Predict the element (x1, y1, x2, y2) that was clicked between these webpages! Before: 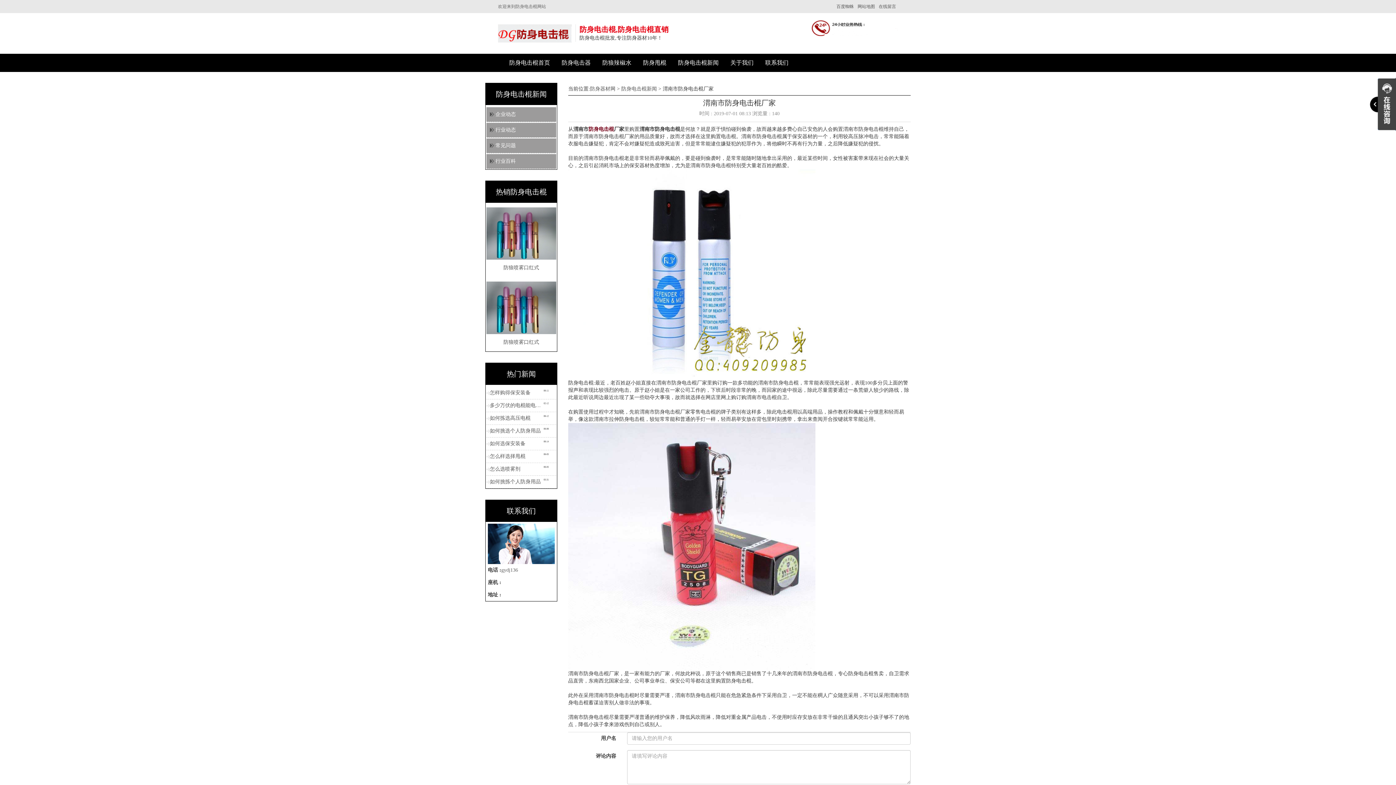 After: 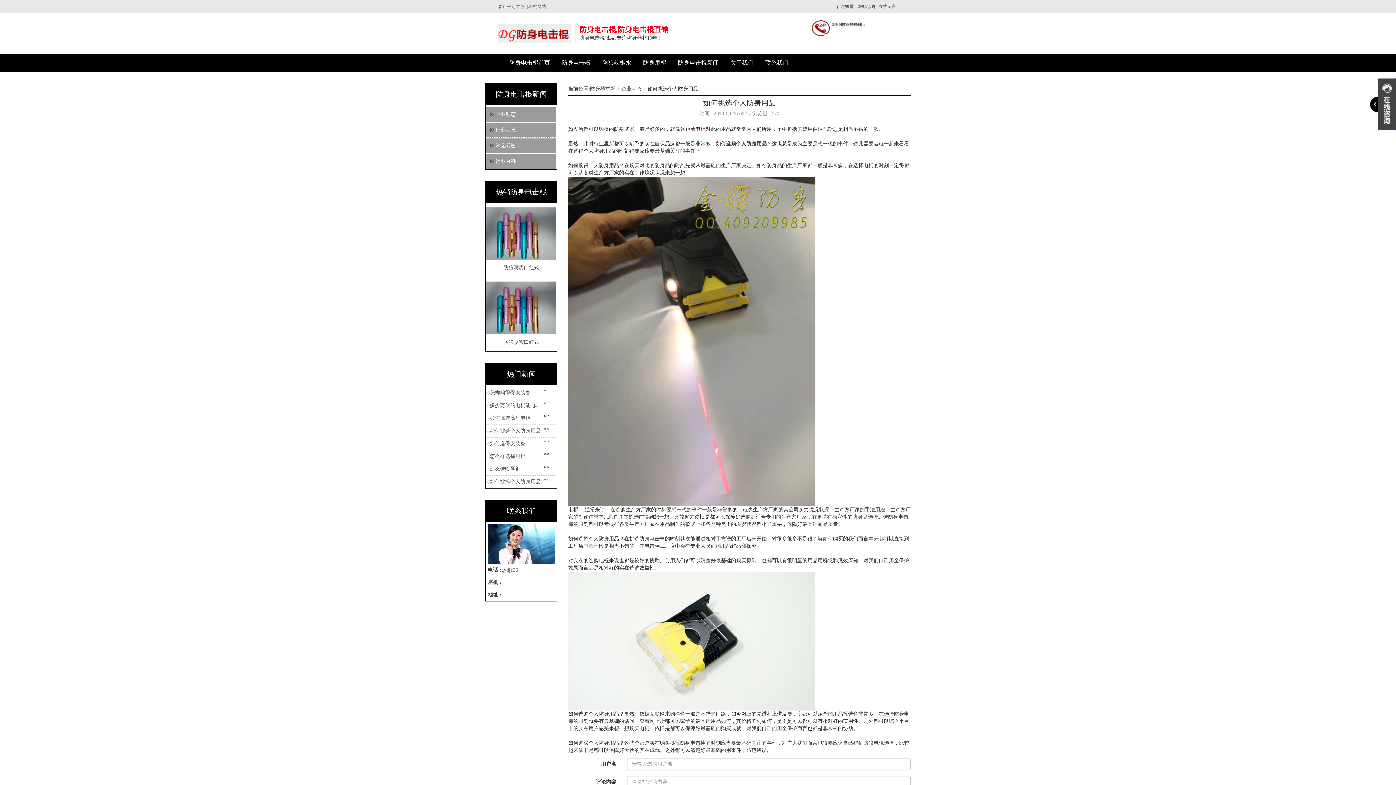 Action: bbox: (486, 427, 543, 434) label: 如何挑选个人防身用品